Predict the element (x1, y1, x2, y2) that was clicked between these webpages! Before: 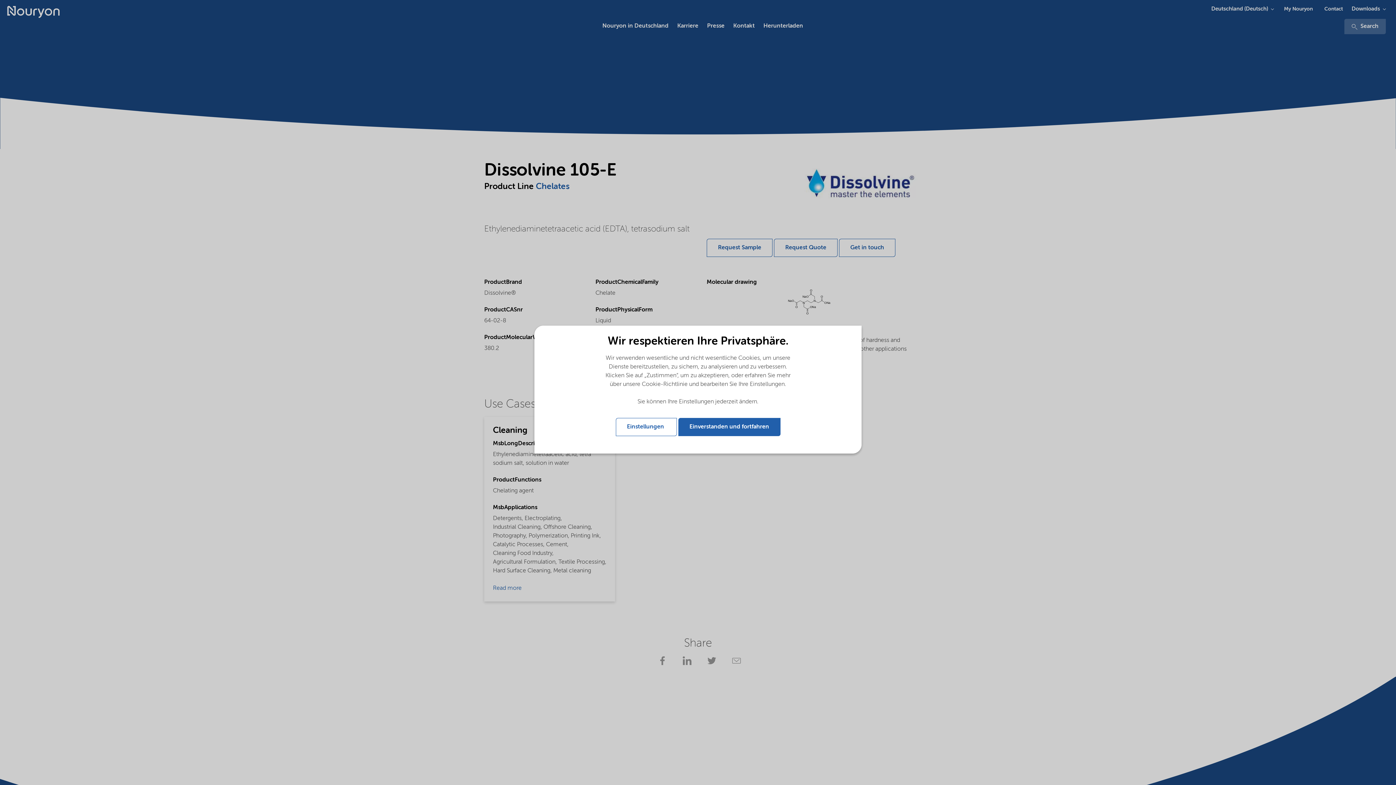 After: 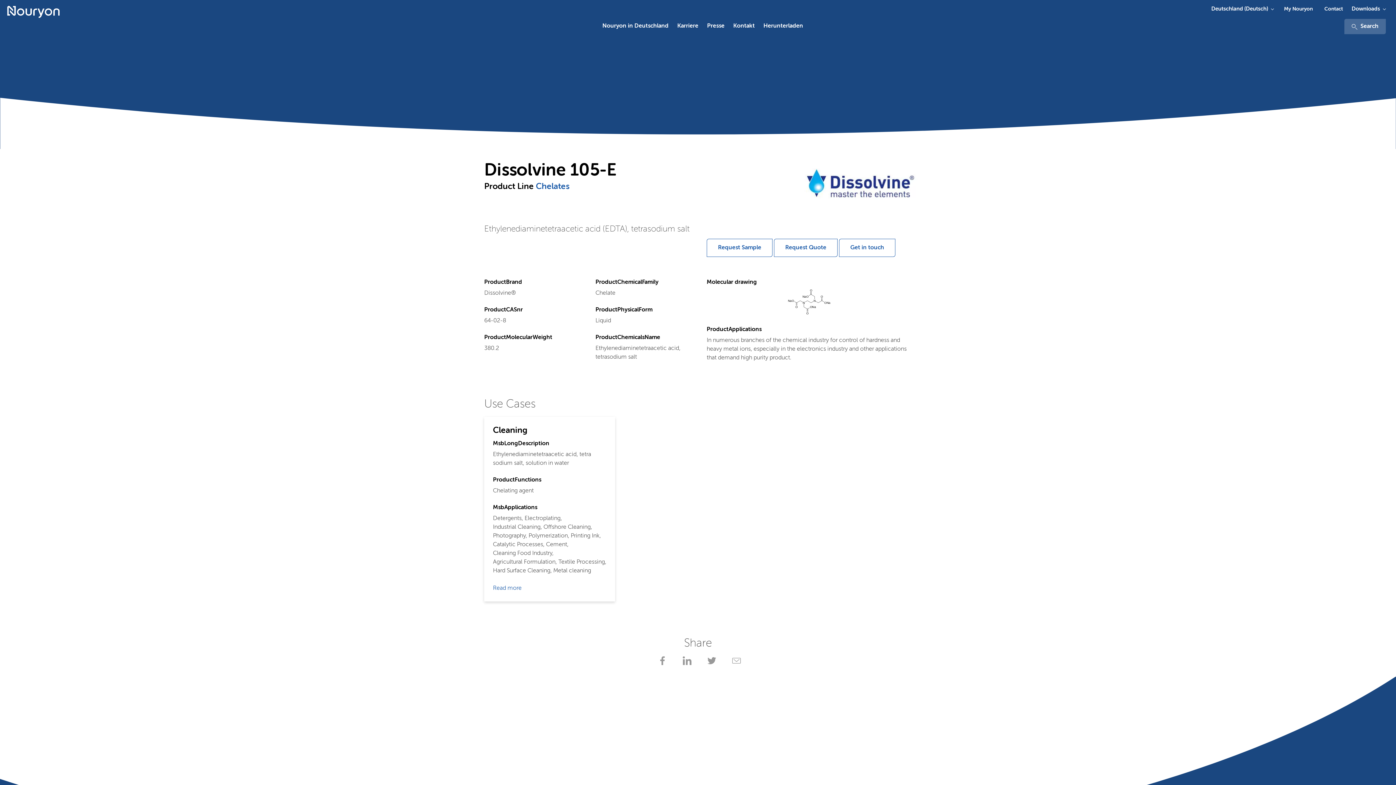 Action: bbox: (678, 418, 780, 436) label: Einverstanden und fortfahren